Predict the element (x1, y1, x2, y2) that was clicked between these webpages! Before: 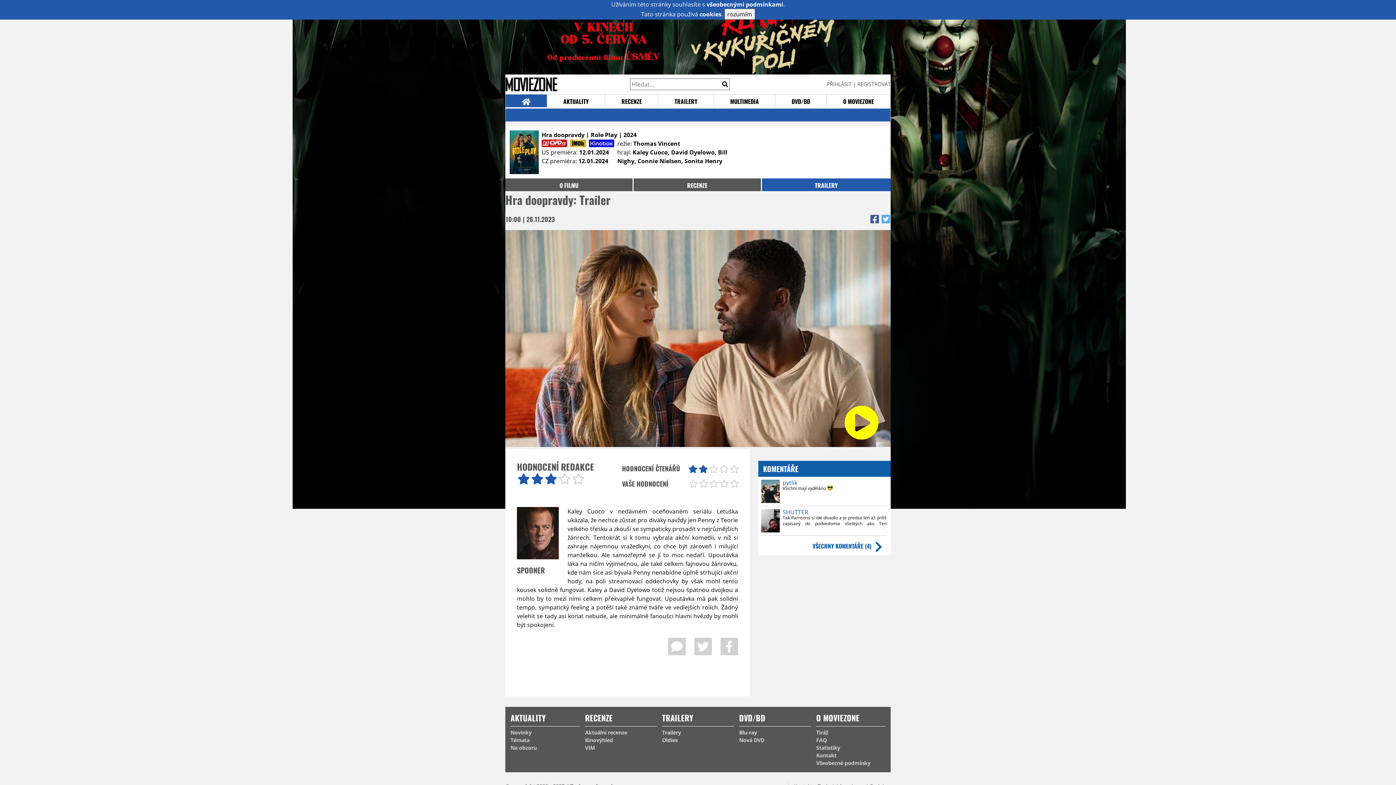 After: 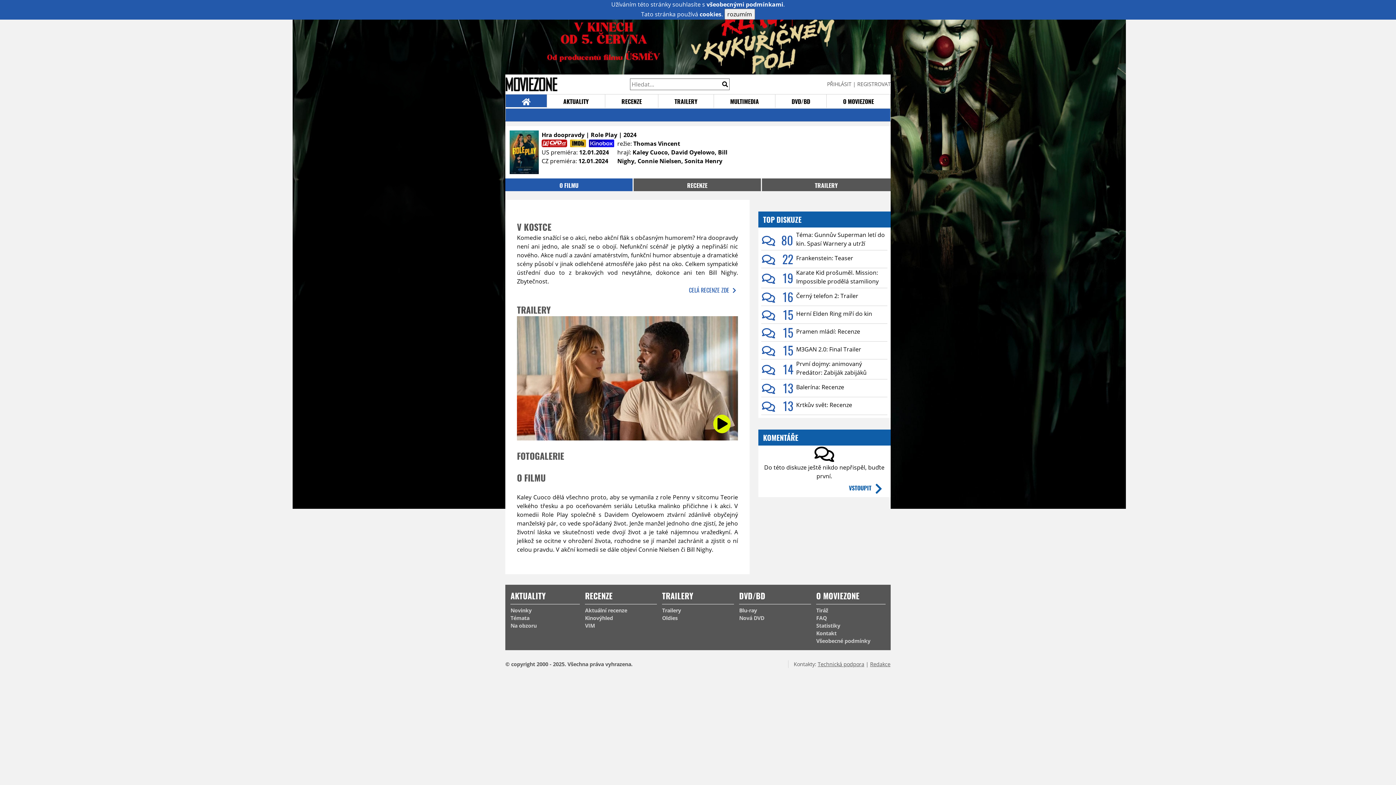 Action: label: O FILMU bbox: (505, 178, 632, 191)